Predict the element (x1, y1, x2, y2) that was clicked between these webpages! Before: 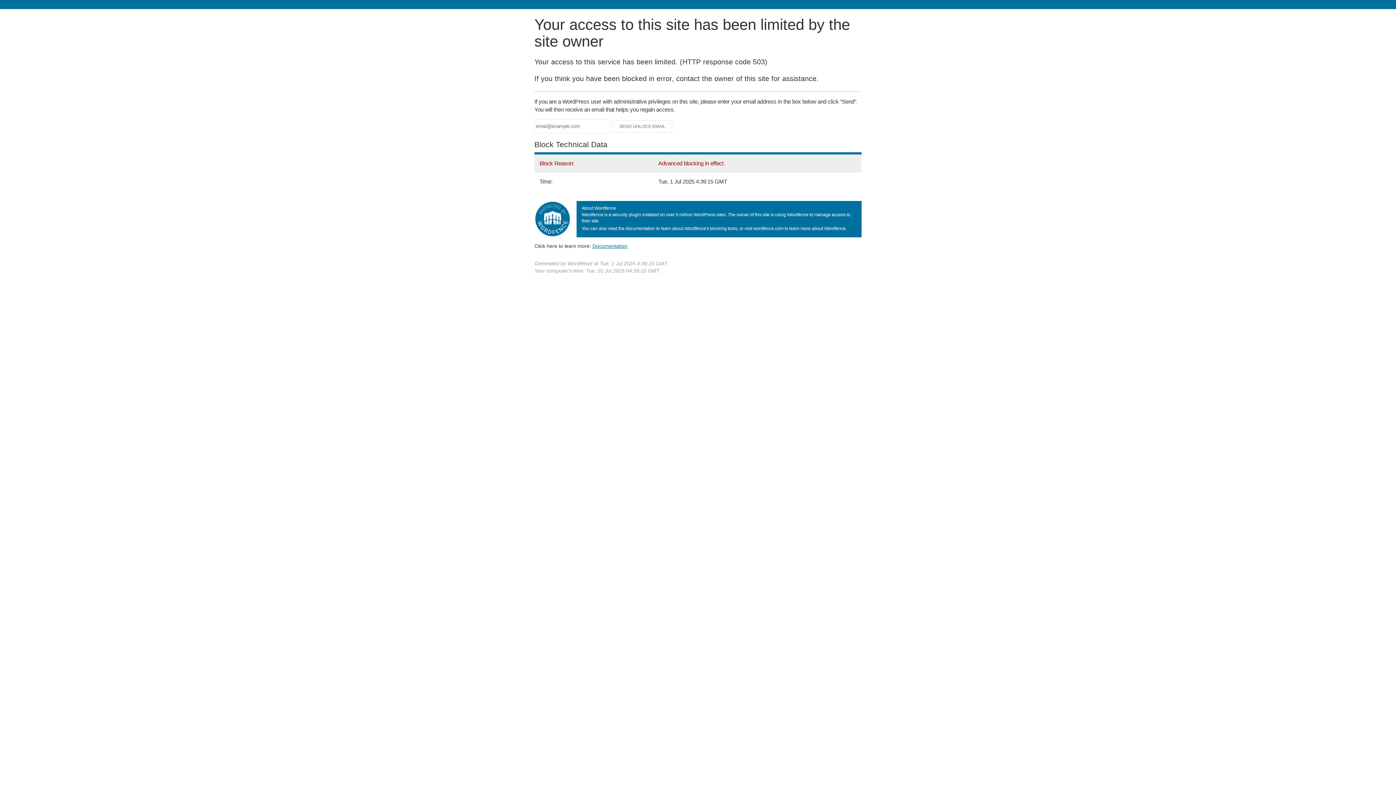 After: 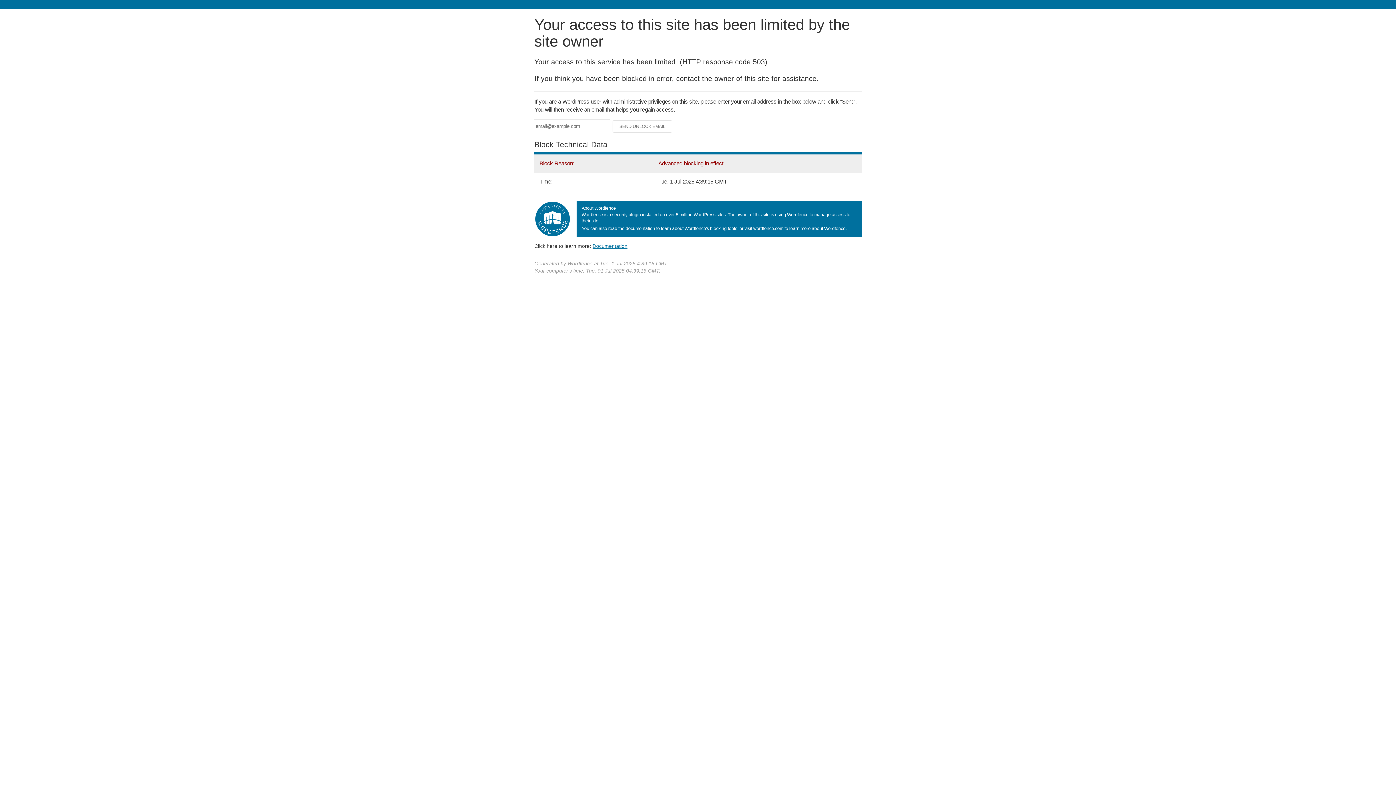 Action: bbox: (592, 243, 627, 248) label: Documentation